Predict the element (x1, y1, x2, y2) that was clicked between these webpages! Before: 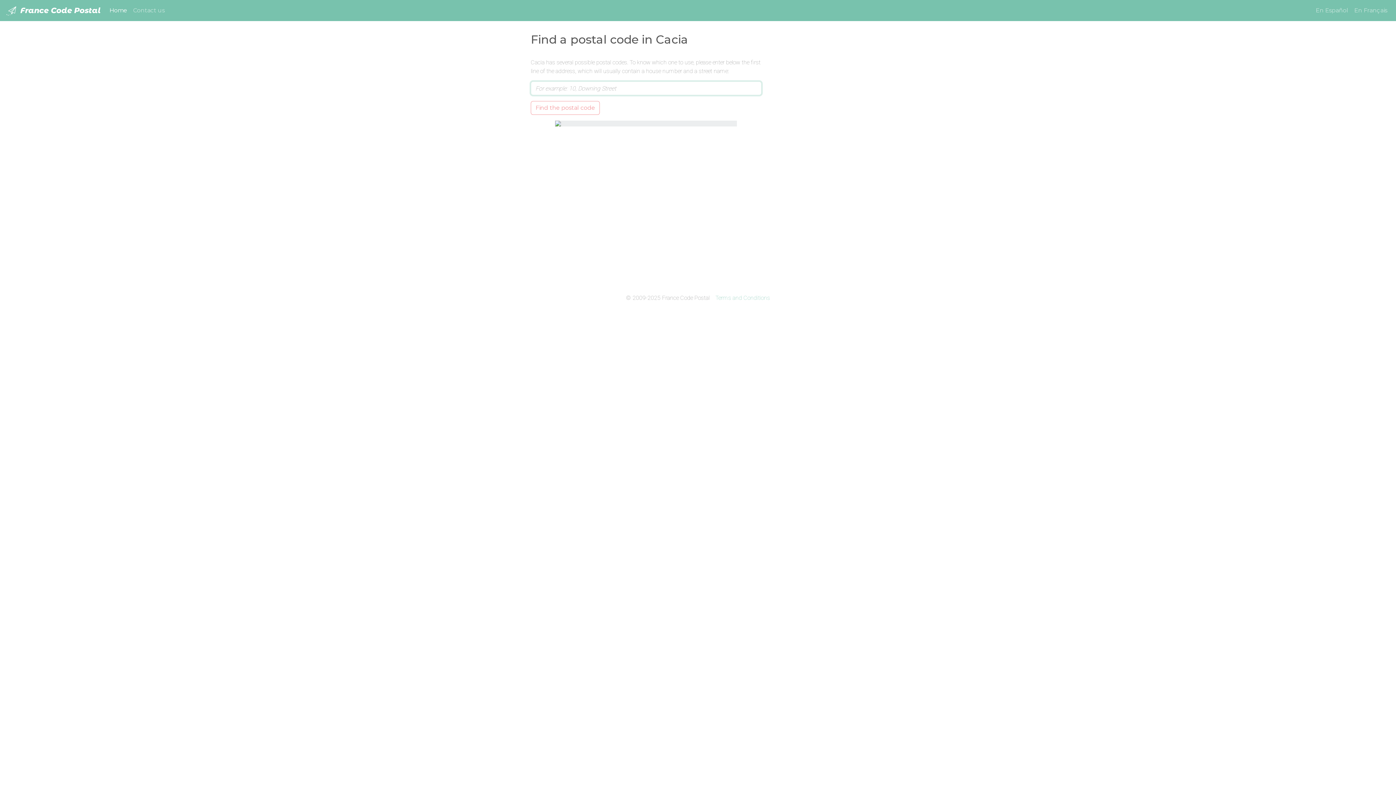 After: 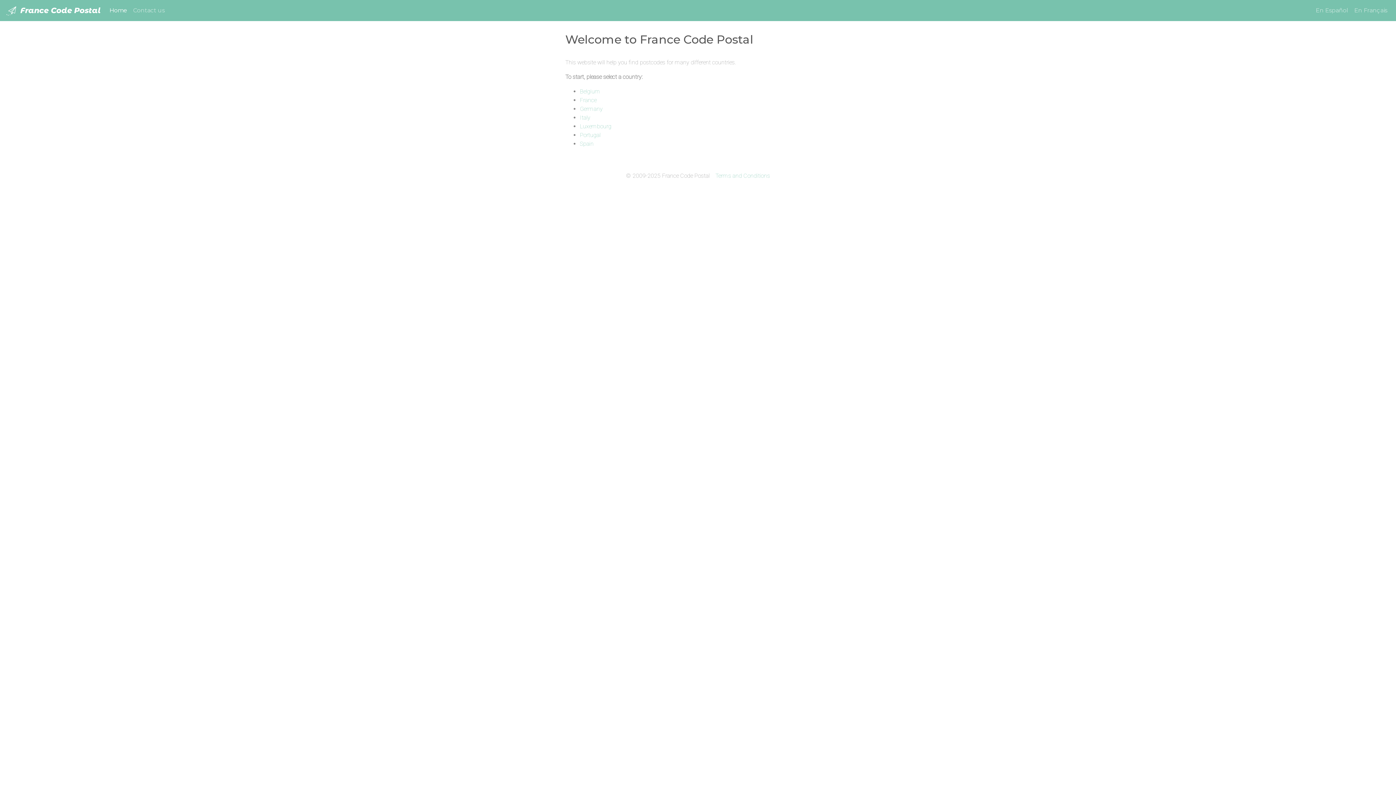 Action: bbox: (5, 2, 100, 18) label:  France Code Postal